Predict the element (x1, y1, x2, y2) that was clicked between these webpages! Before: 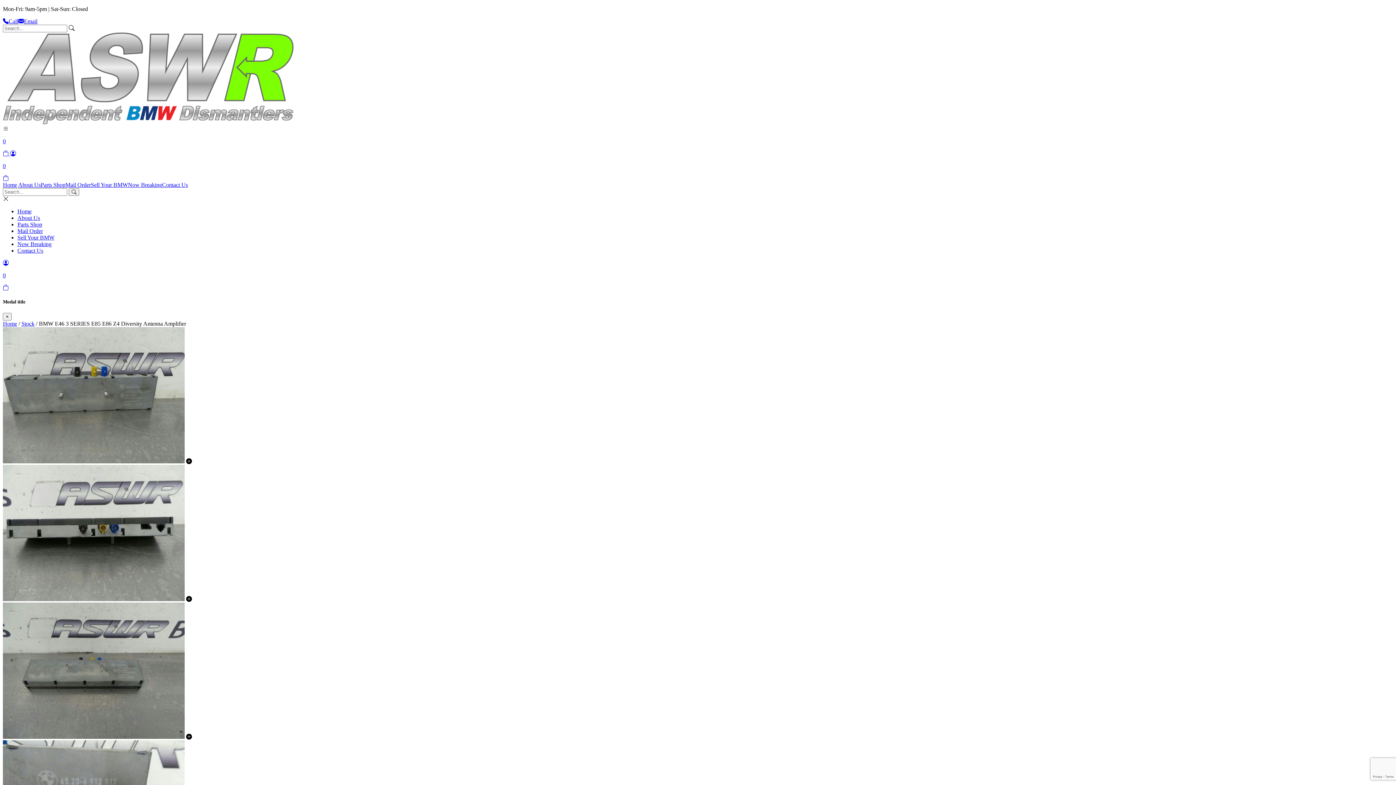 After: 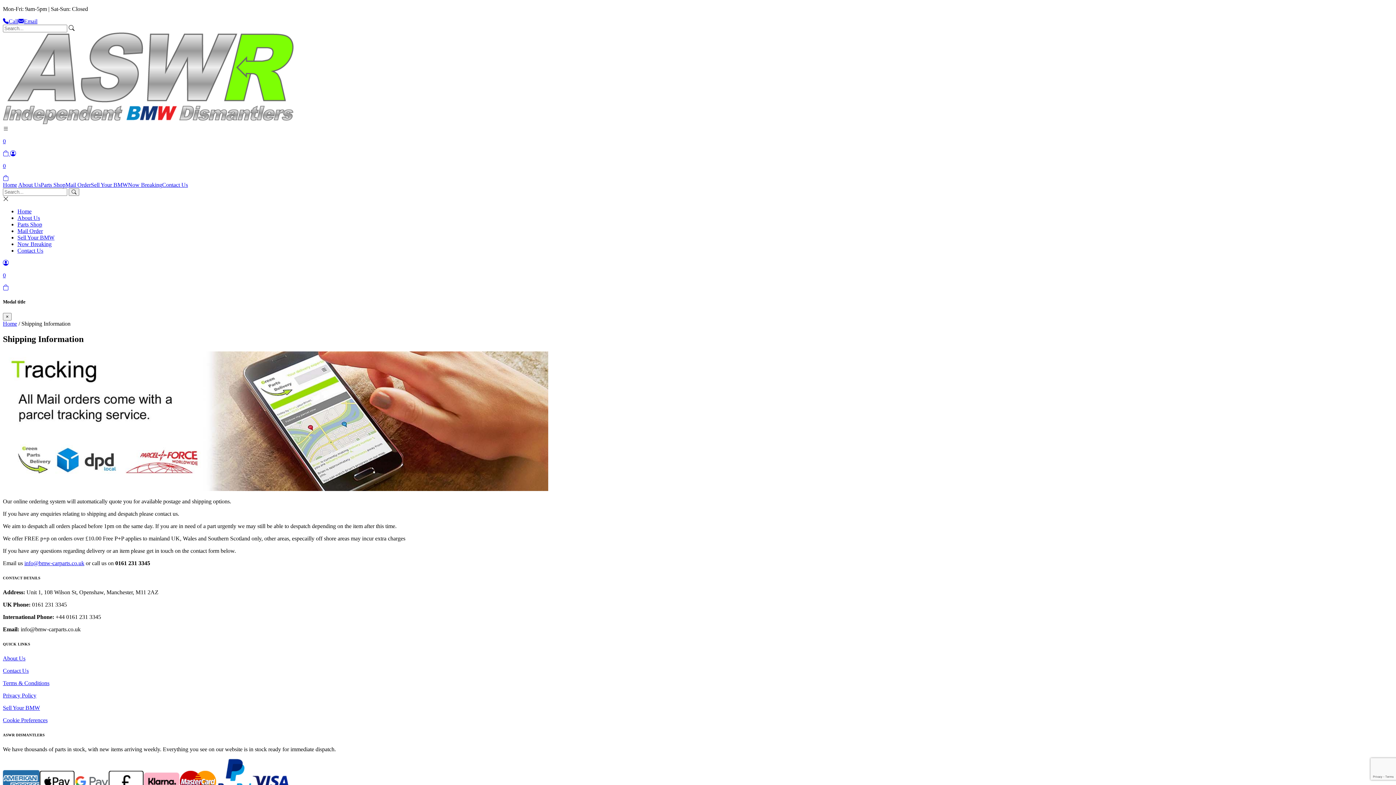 Action: bbox: (65, 181, 90, 188) label: Mail Order